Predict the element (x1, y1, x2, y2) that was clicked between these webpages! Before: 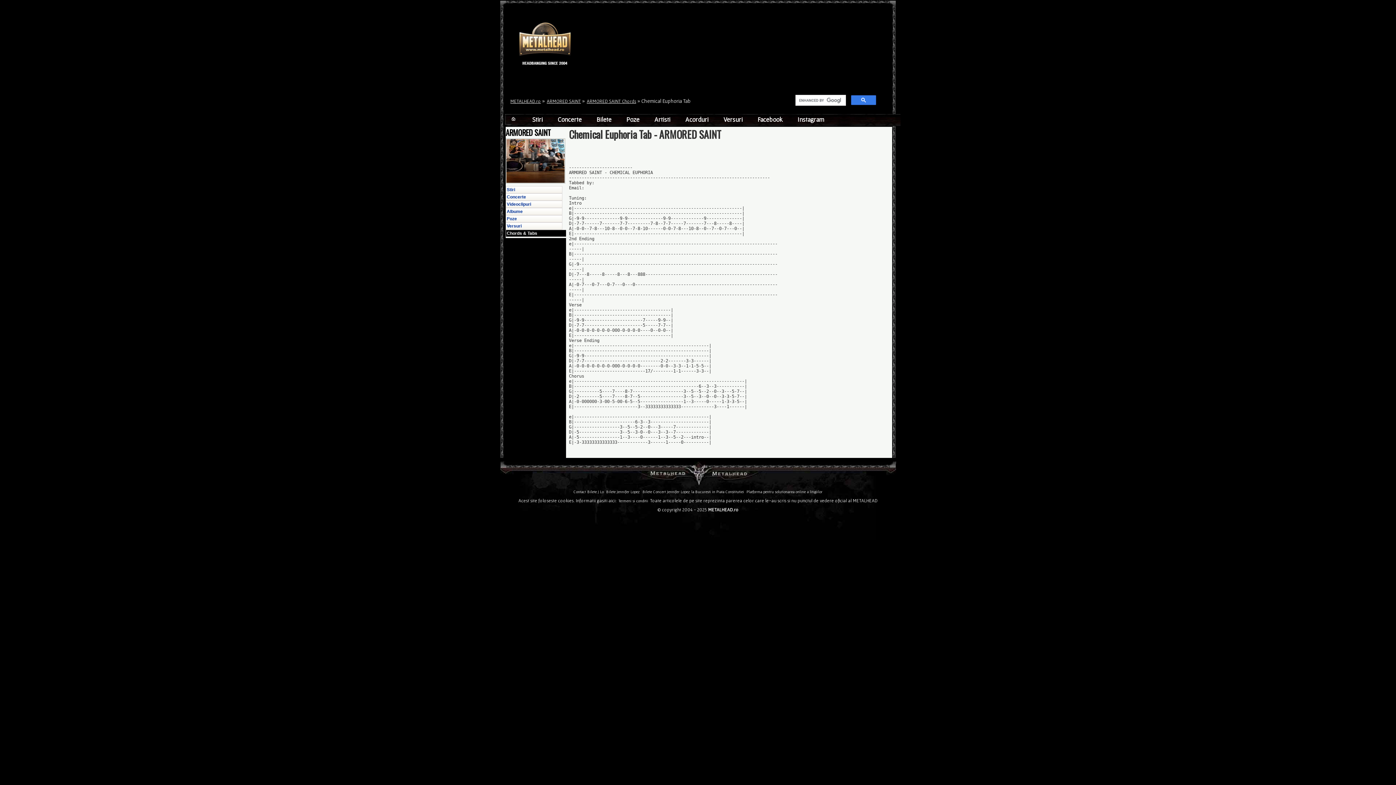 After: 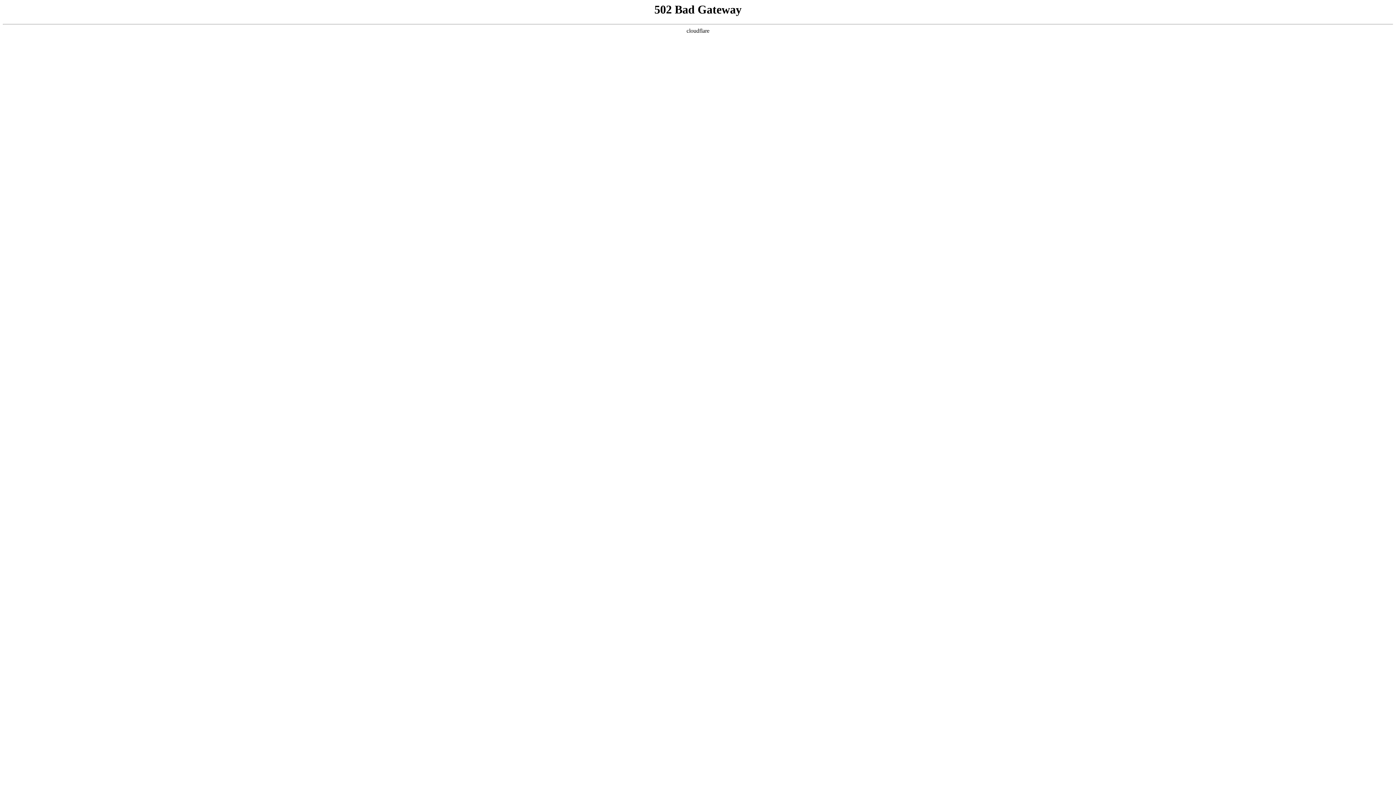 Action: label: Albume bbox: (505, 208, 562, 215)